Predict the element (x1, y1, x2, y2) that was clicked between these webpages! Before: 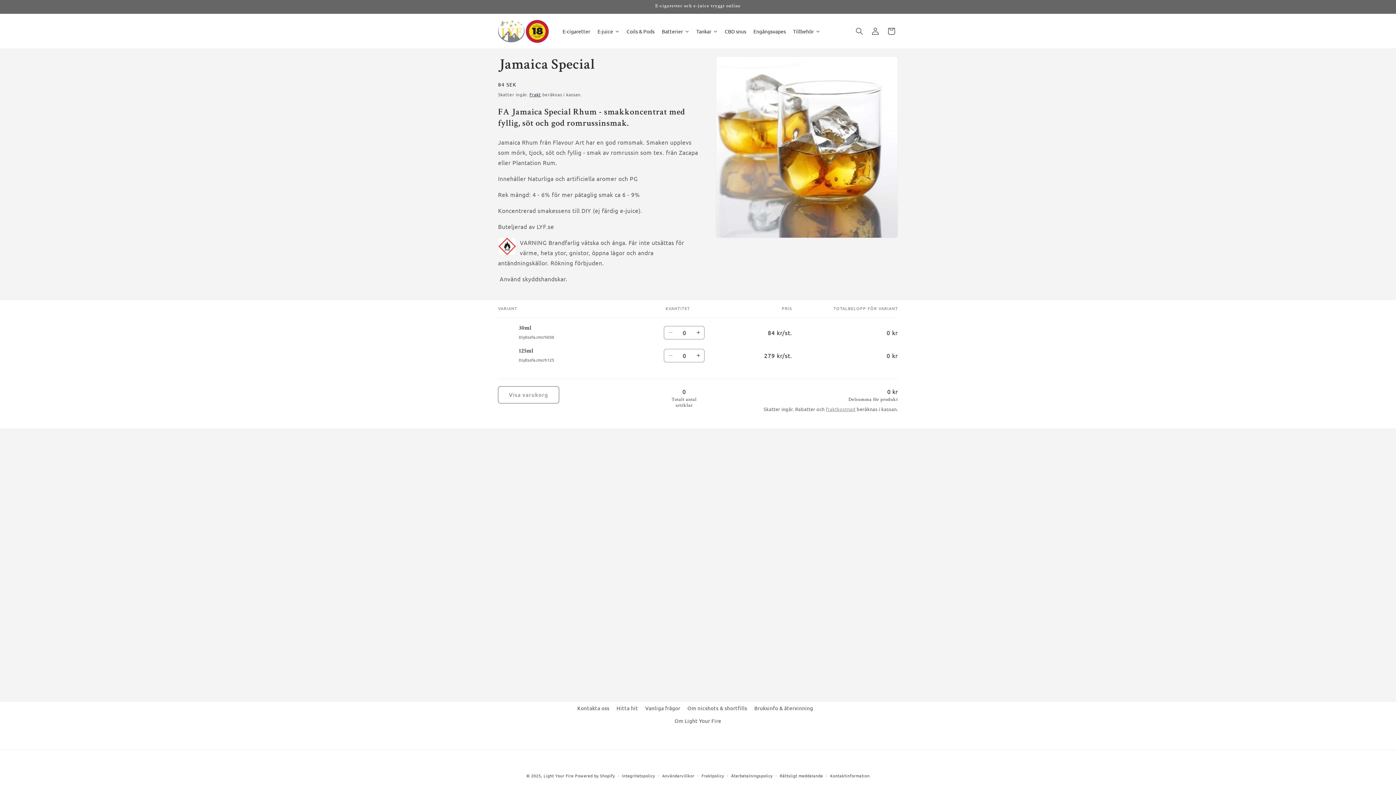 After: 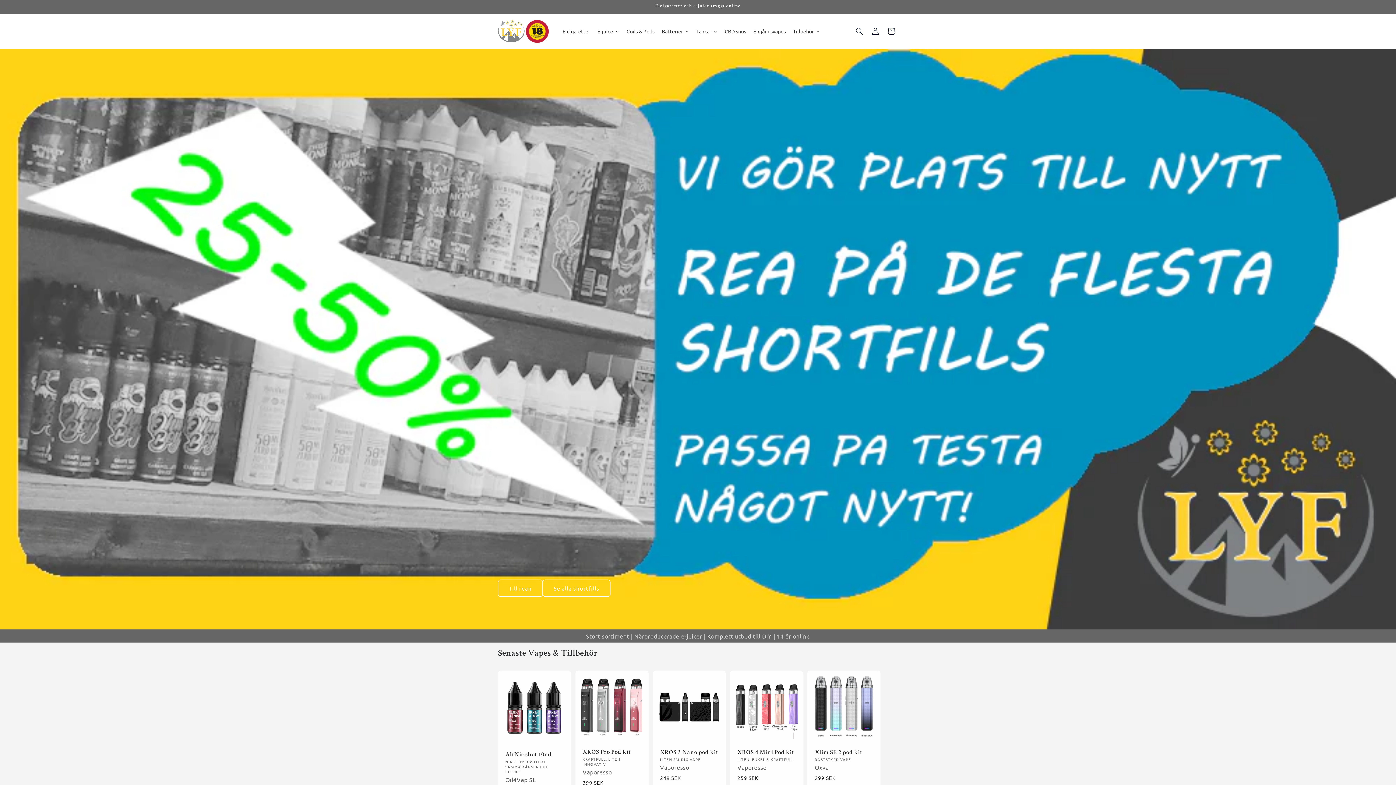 Action: bbox: (495, 16, 551, 45)